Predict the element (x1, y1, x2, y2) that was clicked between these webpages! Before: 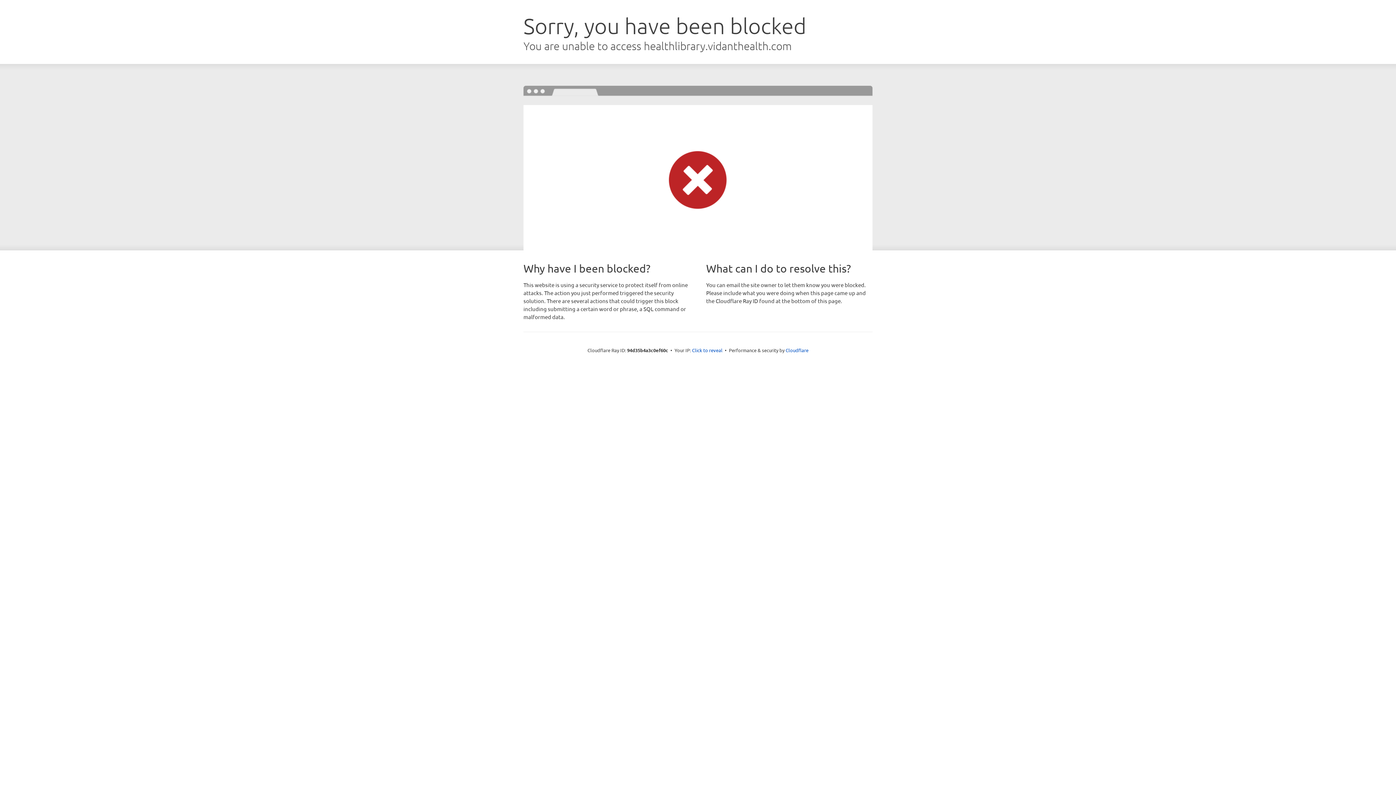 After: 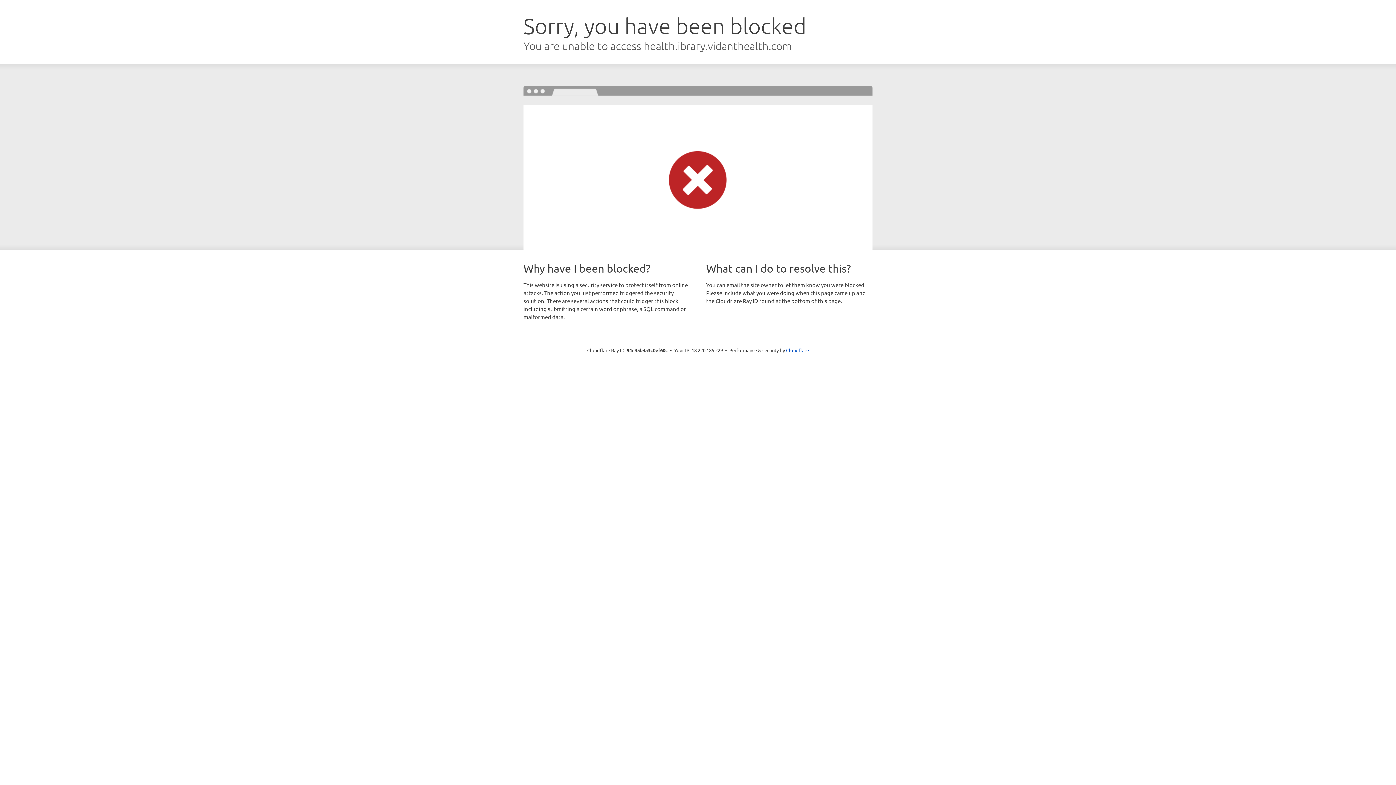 Action: bbox: (692, 346, 722, 353) label: Click to reveal